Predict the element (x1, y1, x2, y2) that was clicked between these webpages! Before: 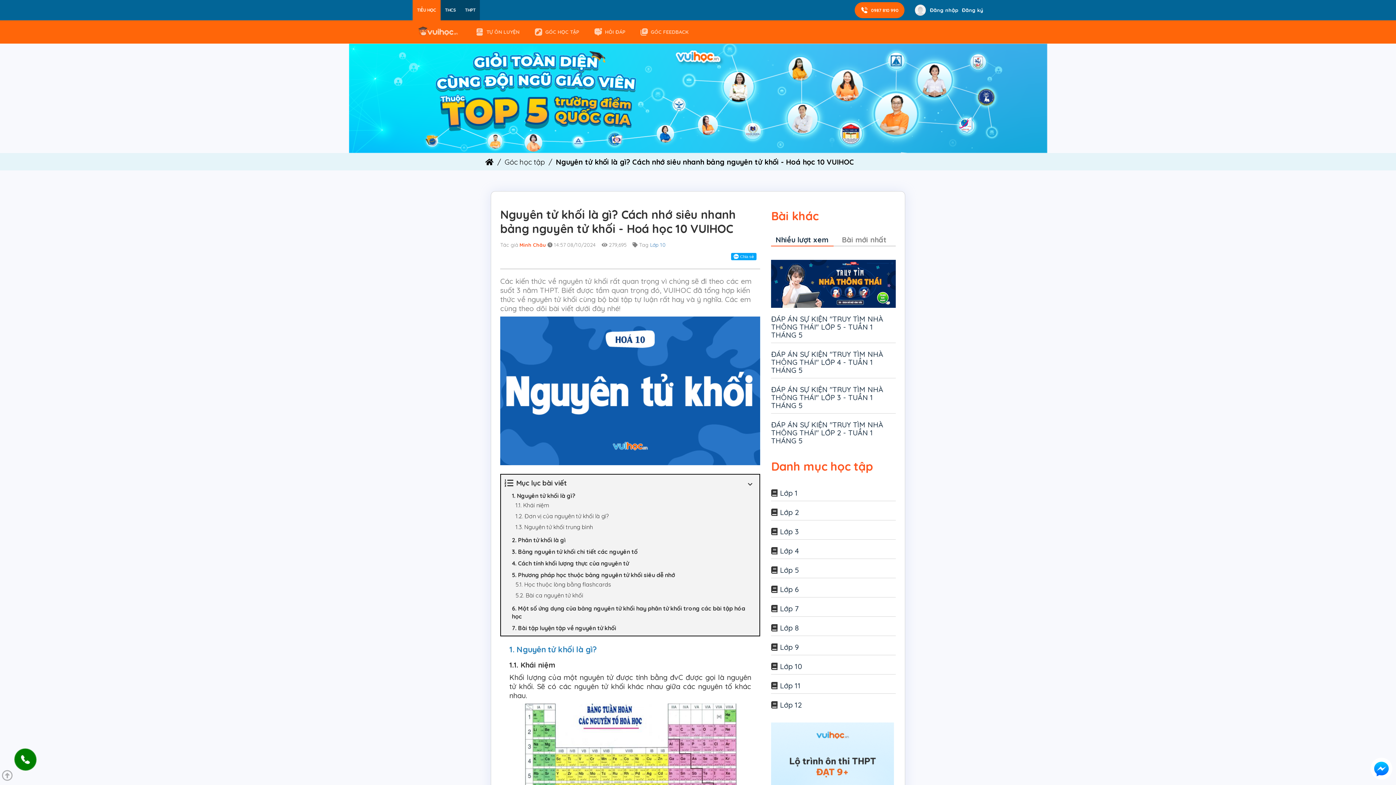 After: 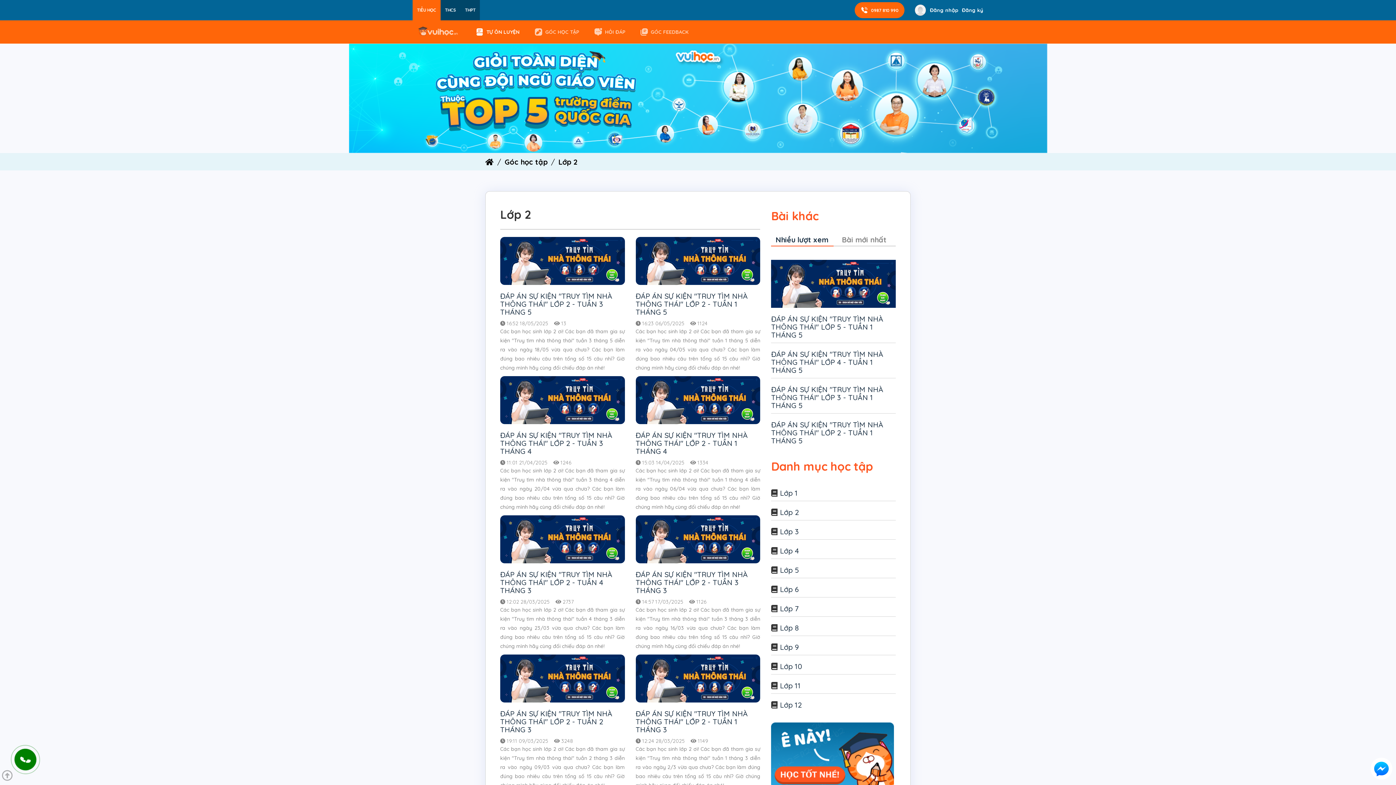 Action: label: Lớp 2 bbox: (780, 508, 799, 517)